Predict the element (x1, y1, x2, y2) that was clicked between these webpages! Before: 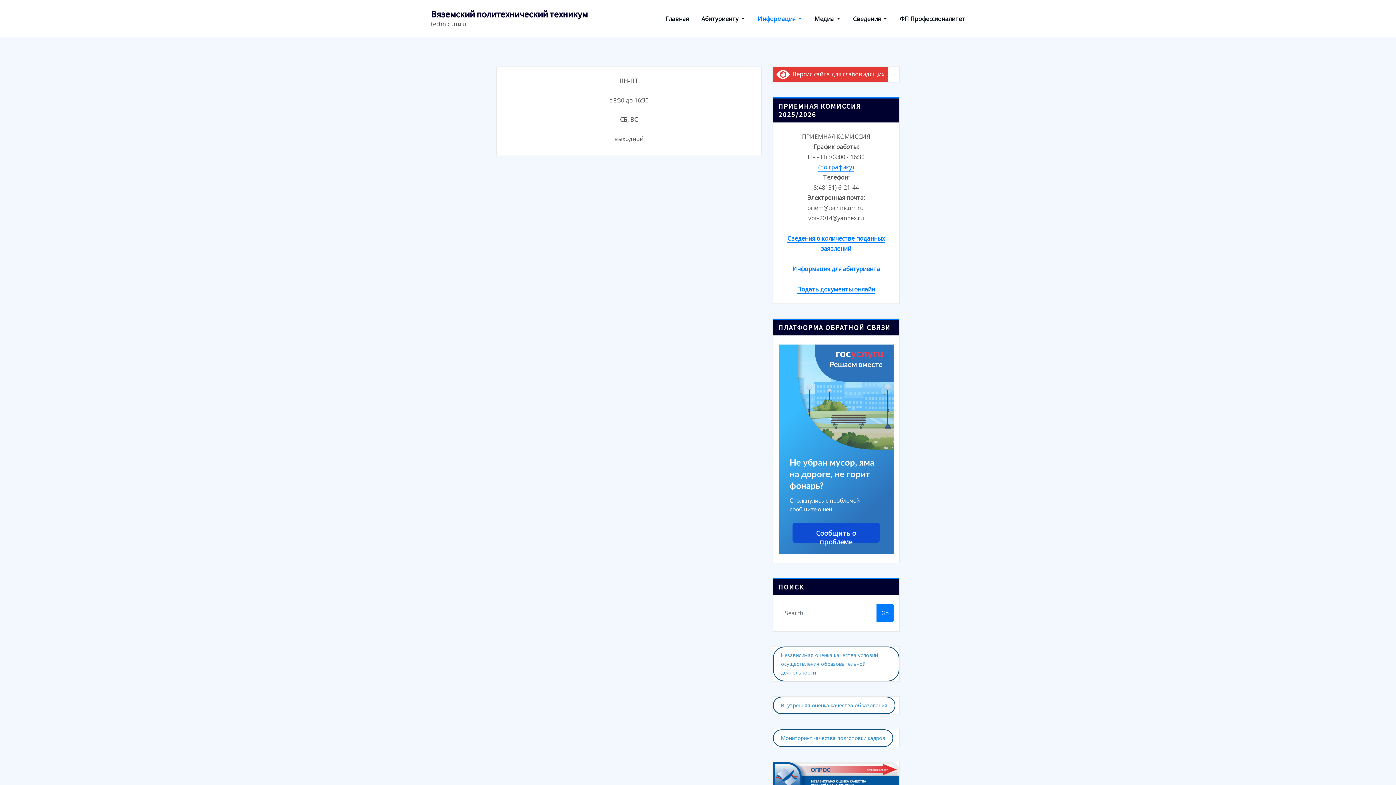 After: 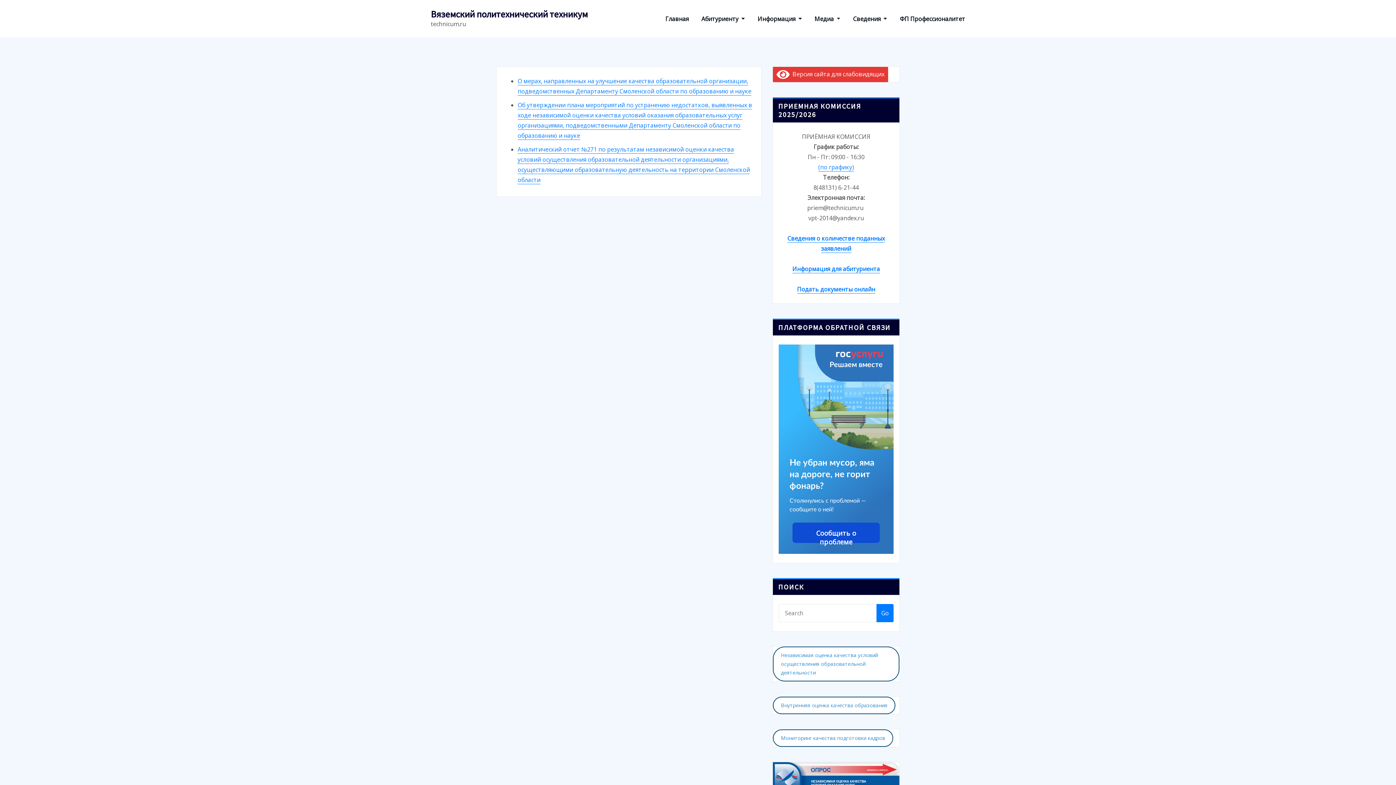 Action: label: Независимая оценка качества условий осуществления образовательной деятельности bbox: (773, 647, 899, 681)